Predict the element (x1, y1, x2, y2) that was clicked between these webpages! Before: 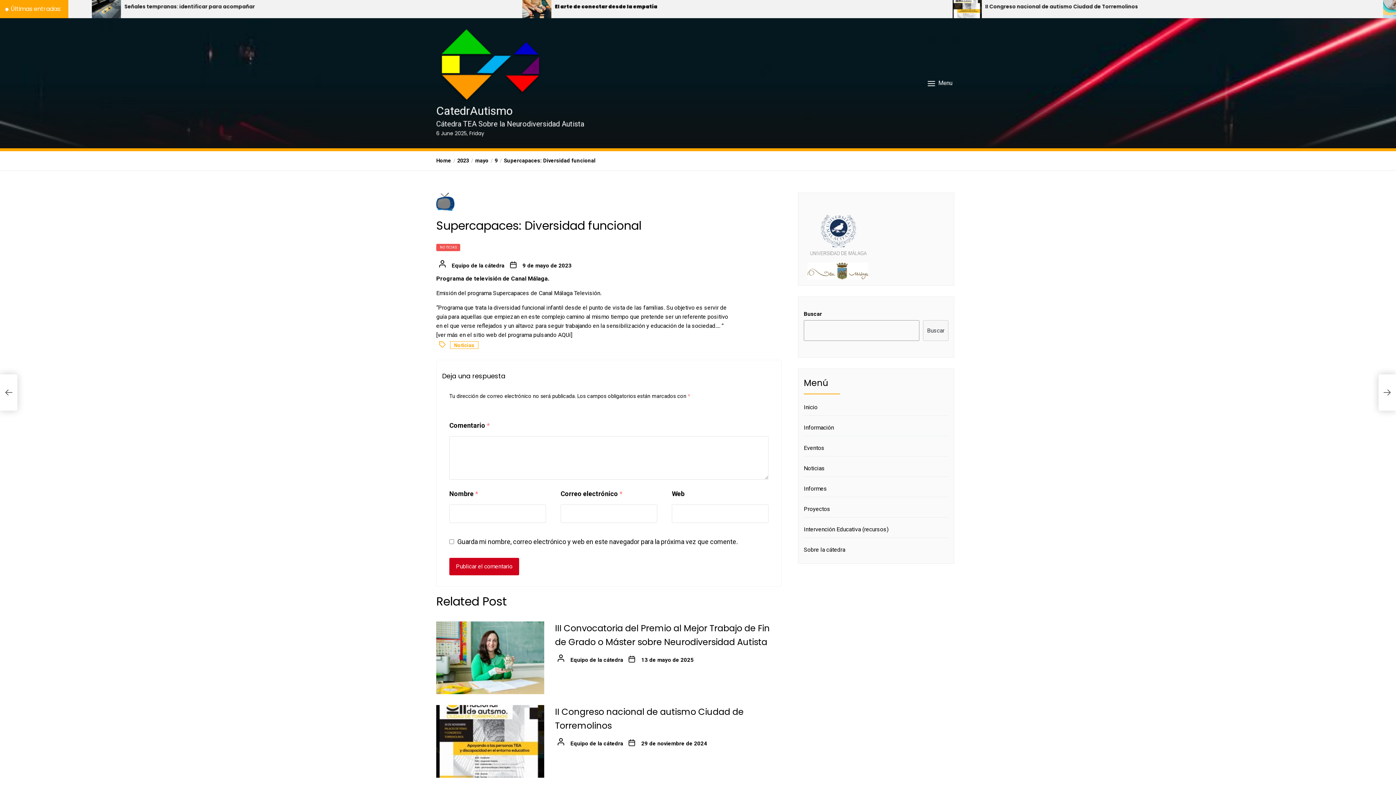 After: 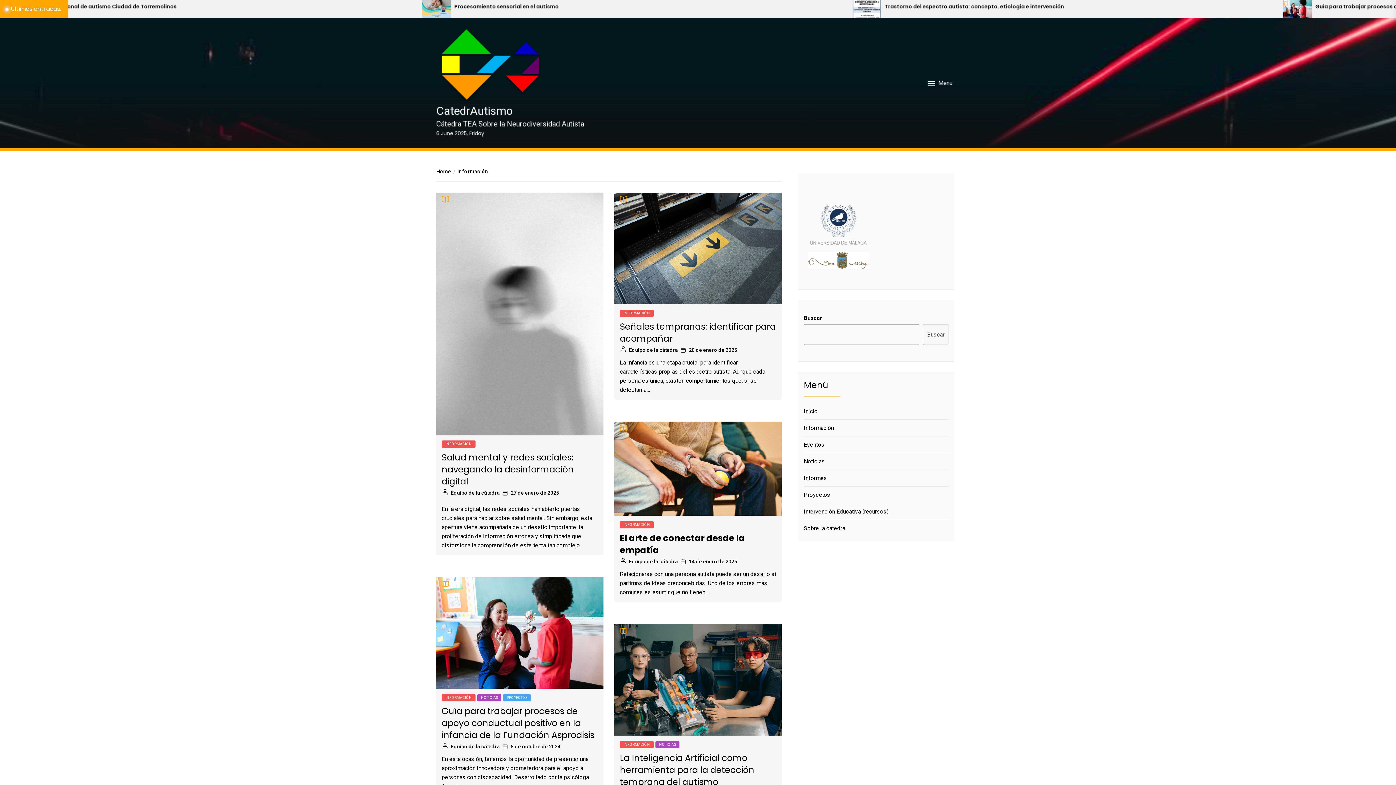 Action: label: Información bbox: (804, 419, 948, 436)